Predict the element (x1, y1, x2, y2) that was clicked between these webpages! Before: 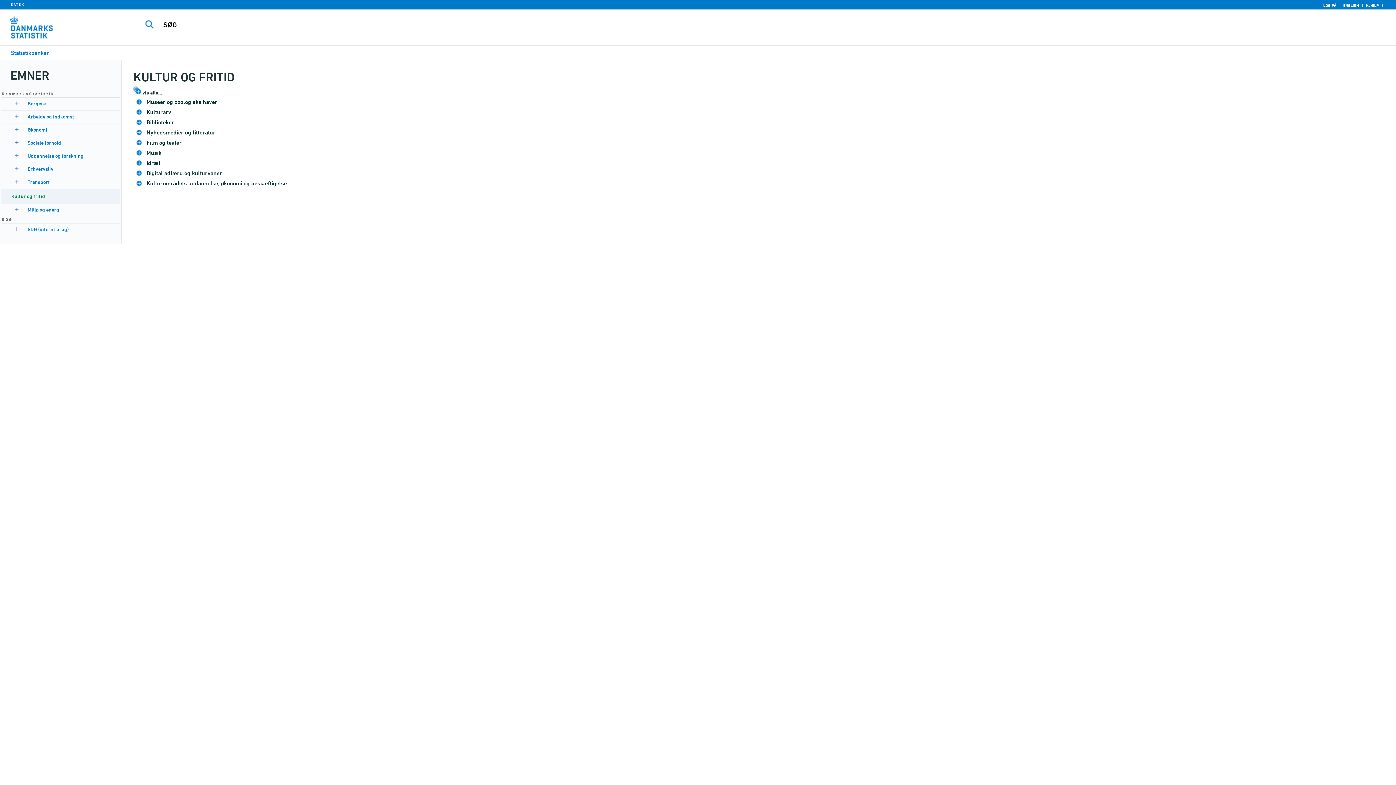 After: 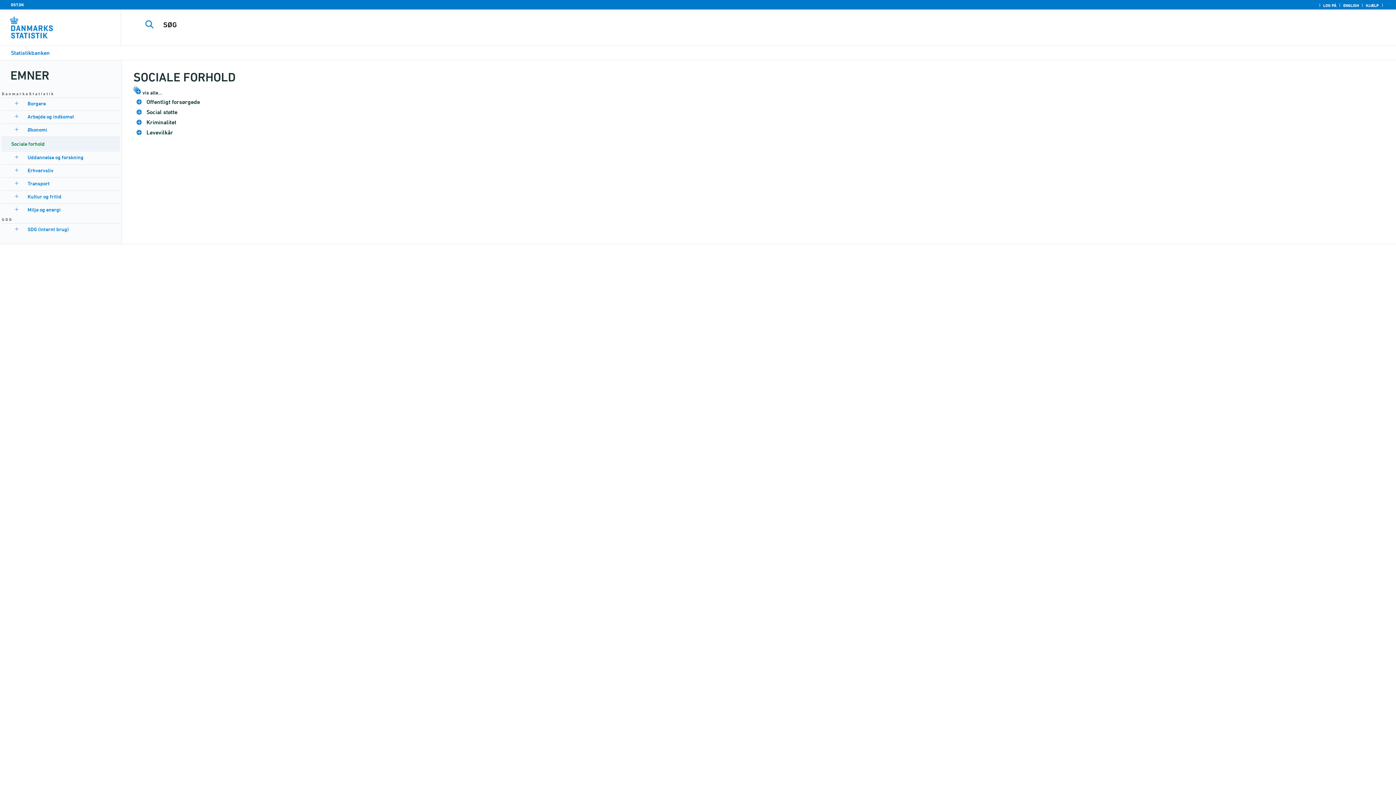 Action: label: Sociale forhold bbox: (27, 139, 61, 145)